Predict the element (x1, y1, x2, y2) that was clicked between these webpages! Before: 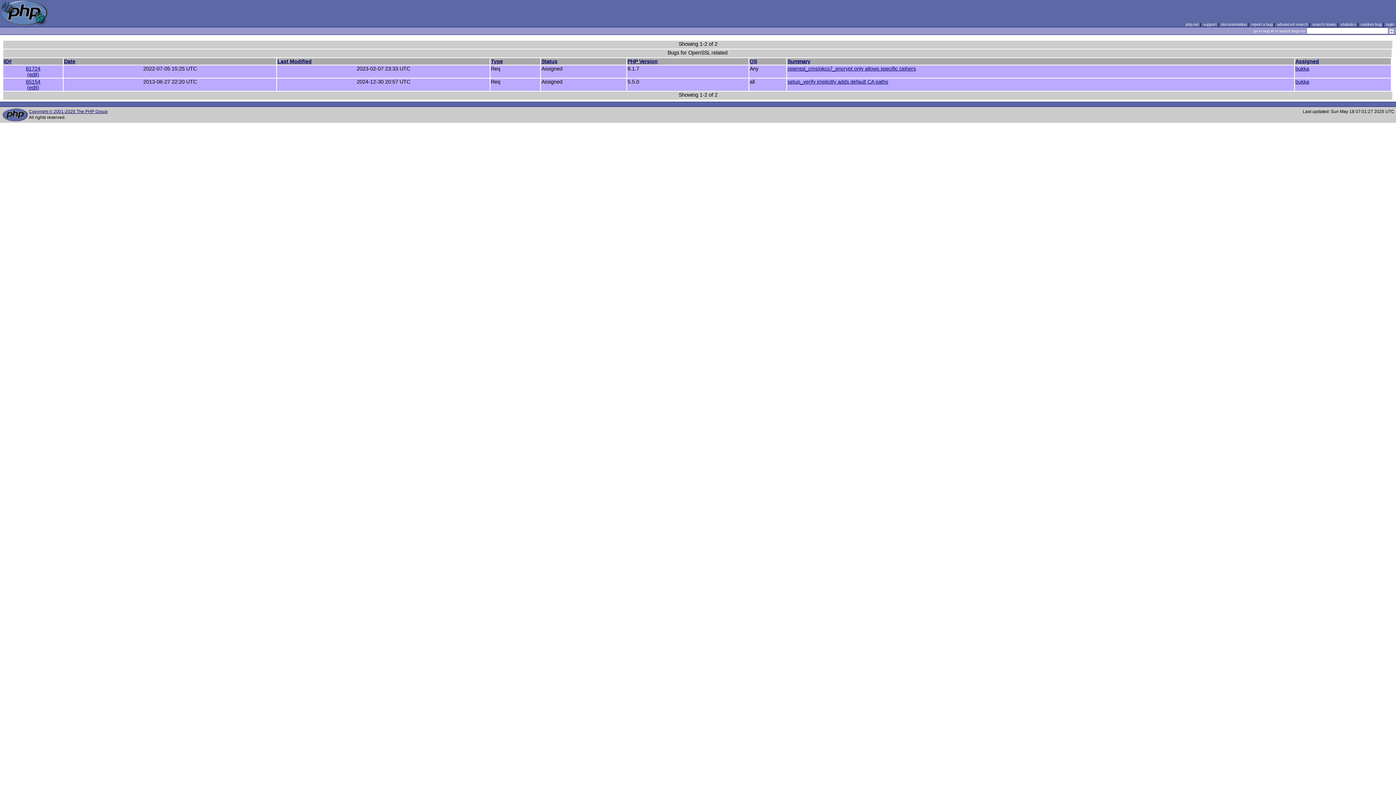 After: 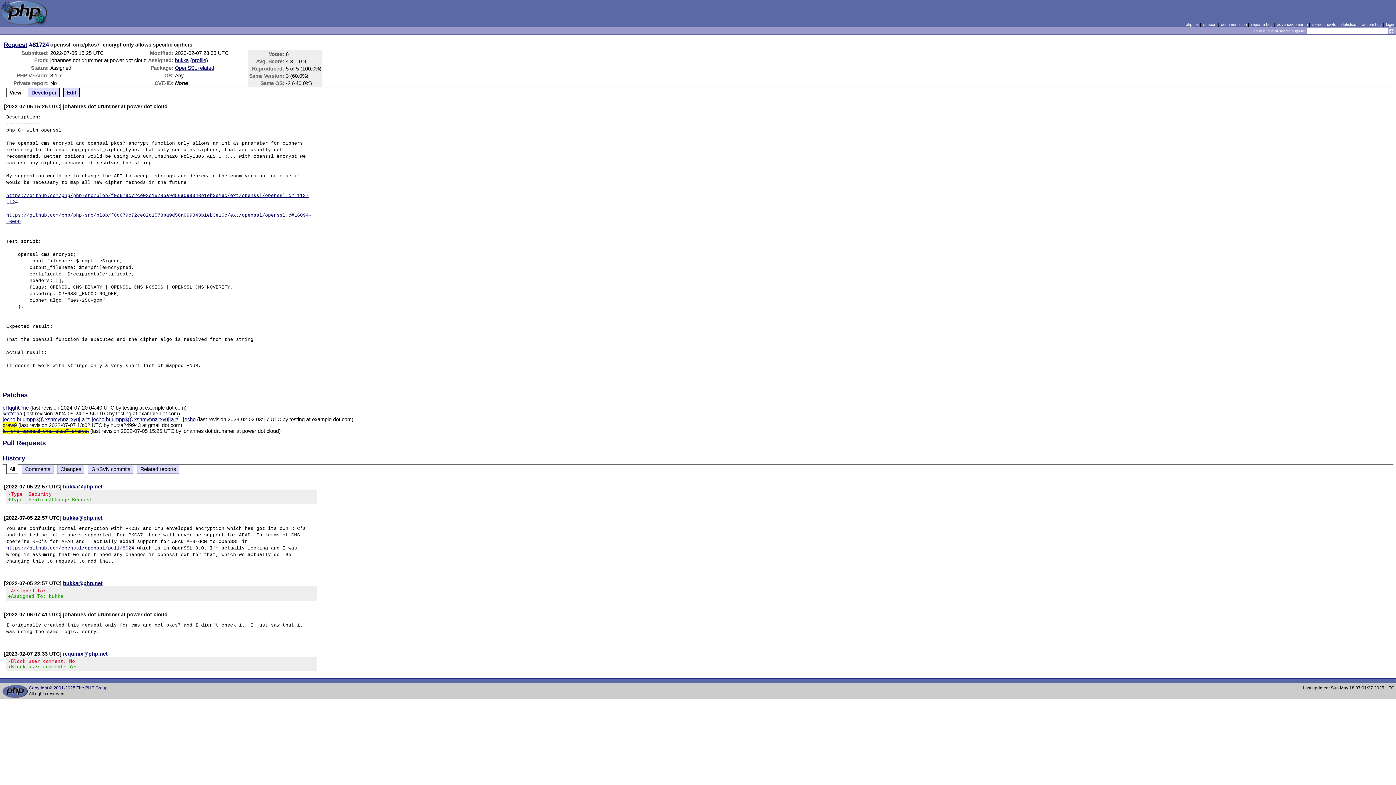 Action: bbox: (25, 65, 40, 71) label: 81724